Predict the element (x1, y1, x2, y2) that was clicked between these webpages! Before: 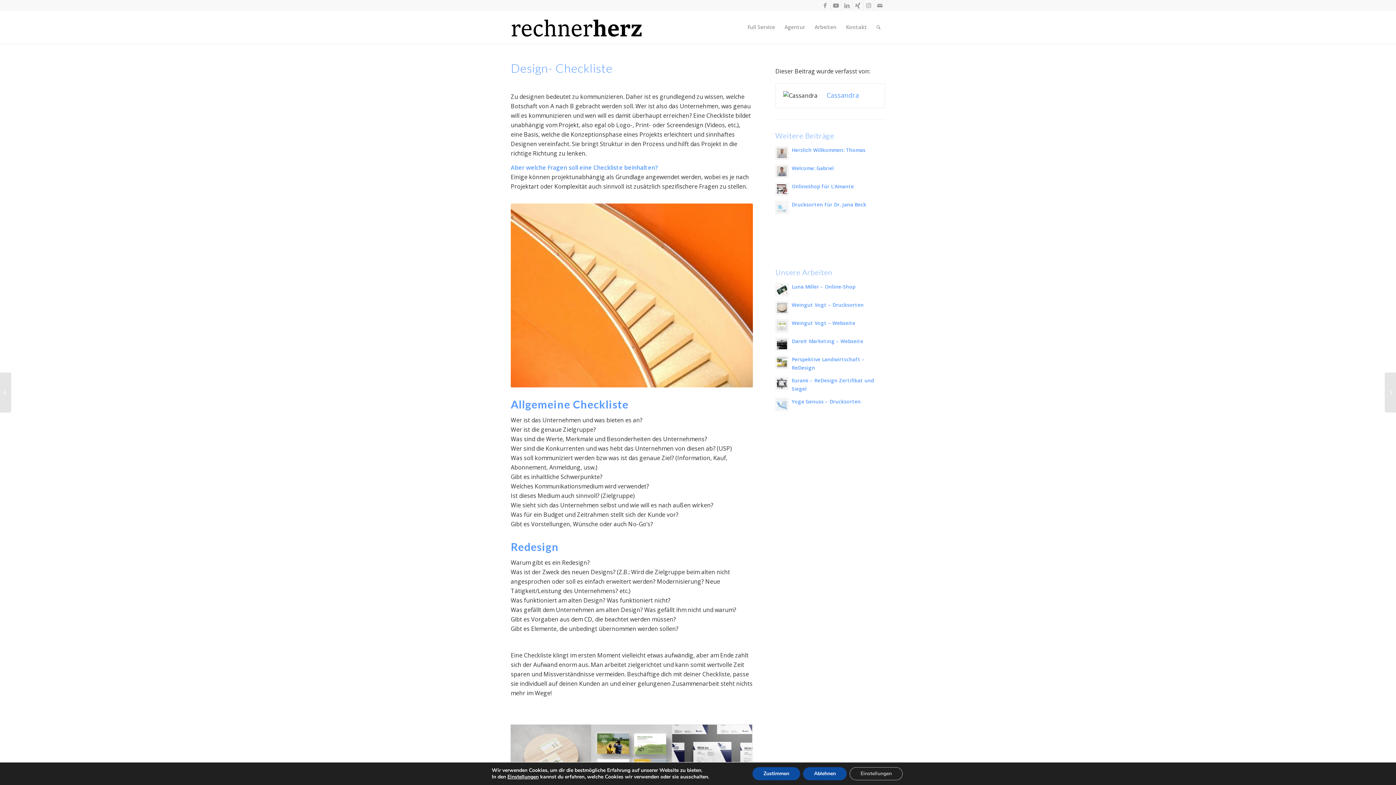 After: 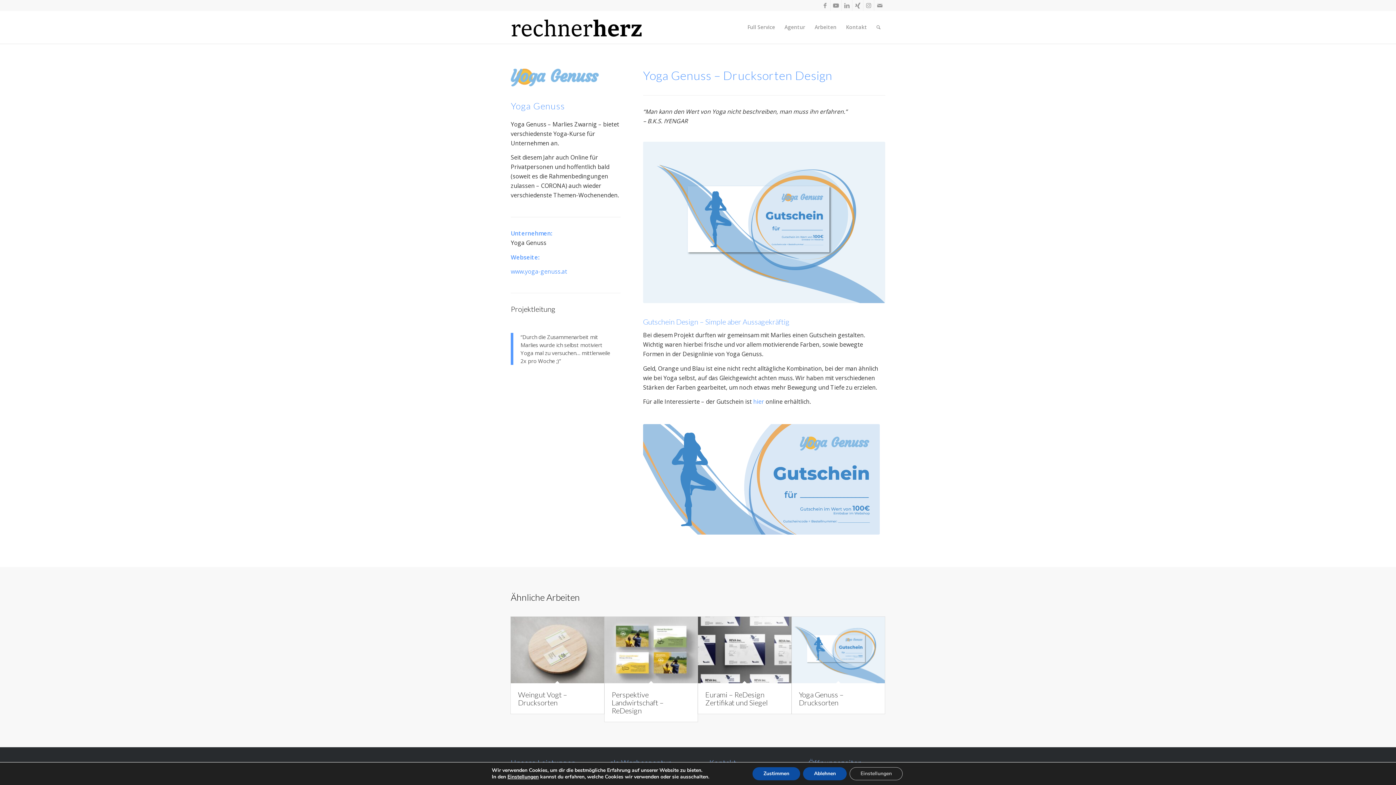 Action: bbox: (791, 398, 861, 404) label: Yoga Genuss – Drucksorten